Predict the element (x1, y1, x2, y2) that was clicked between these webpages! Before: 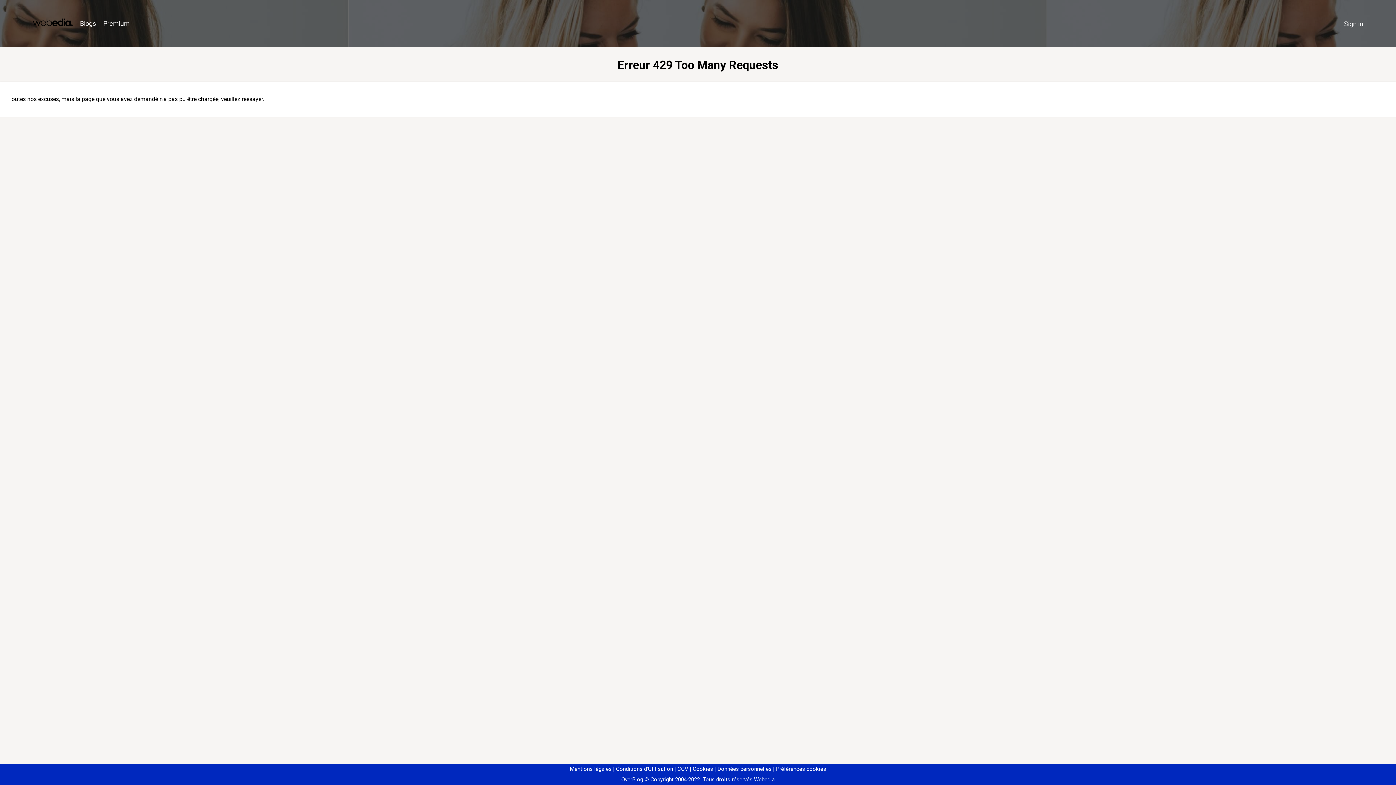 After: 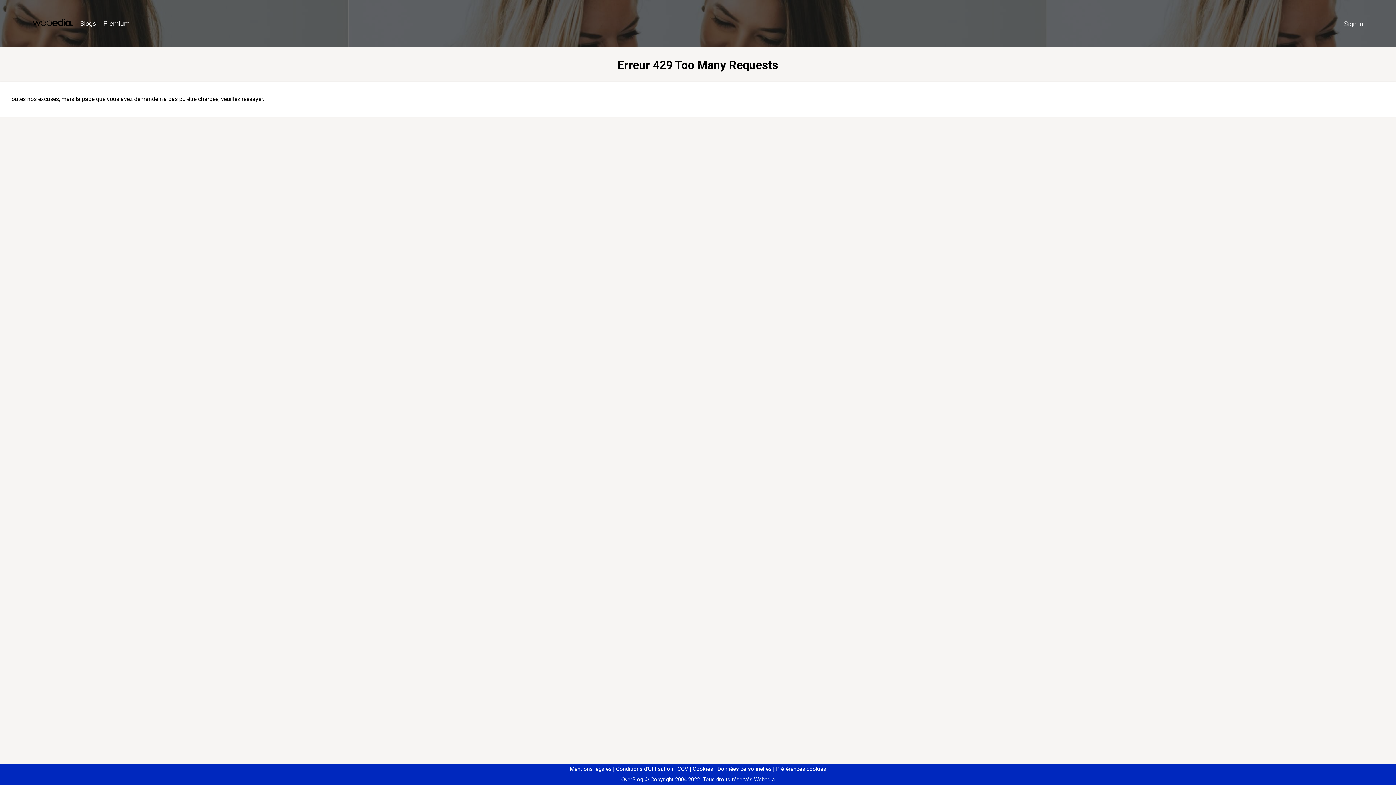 Action: label: Préférences cookies bbox: (773, 766, 826, 772)